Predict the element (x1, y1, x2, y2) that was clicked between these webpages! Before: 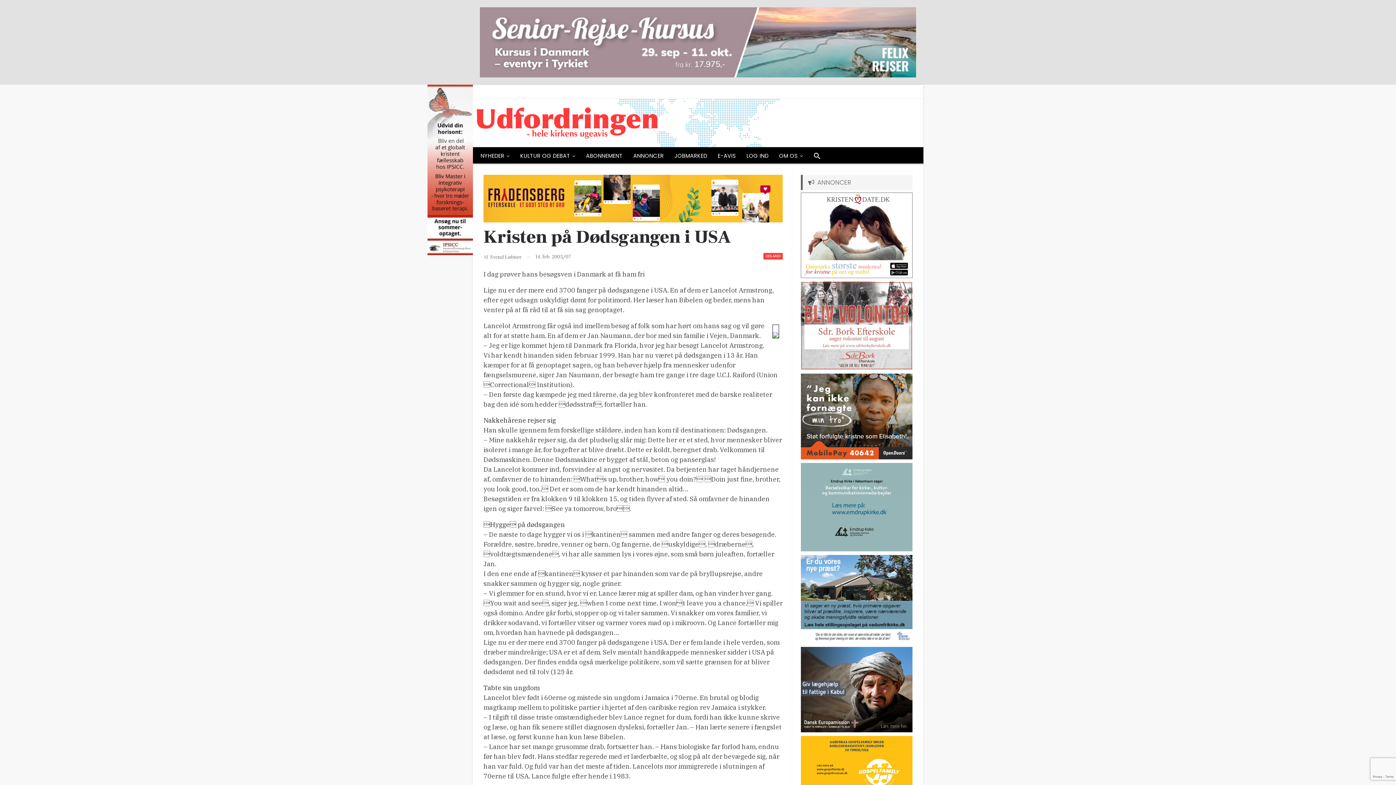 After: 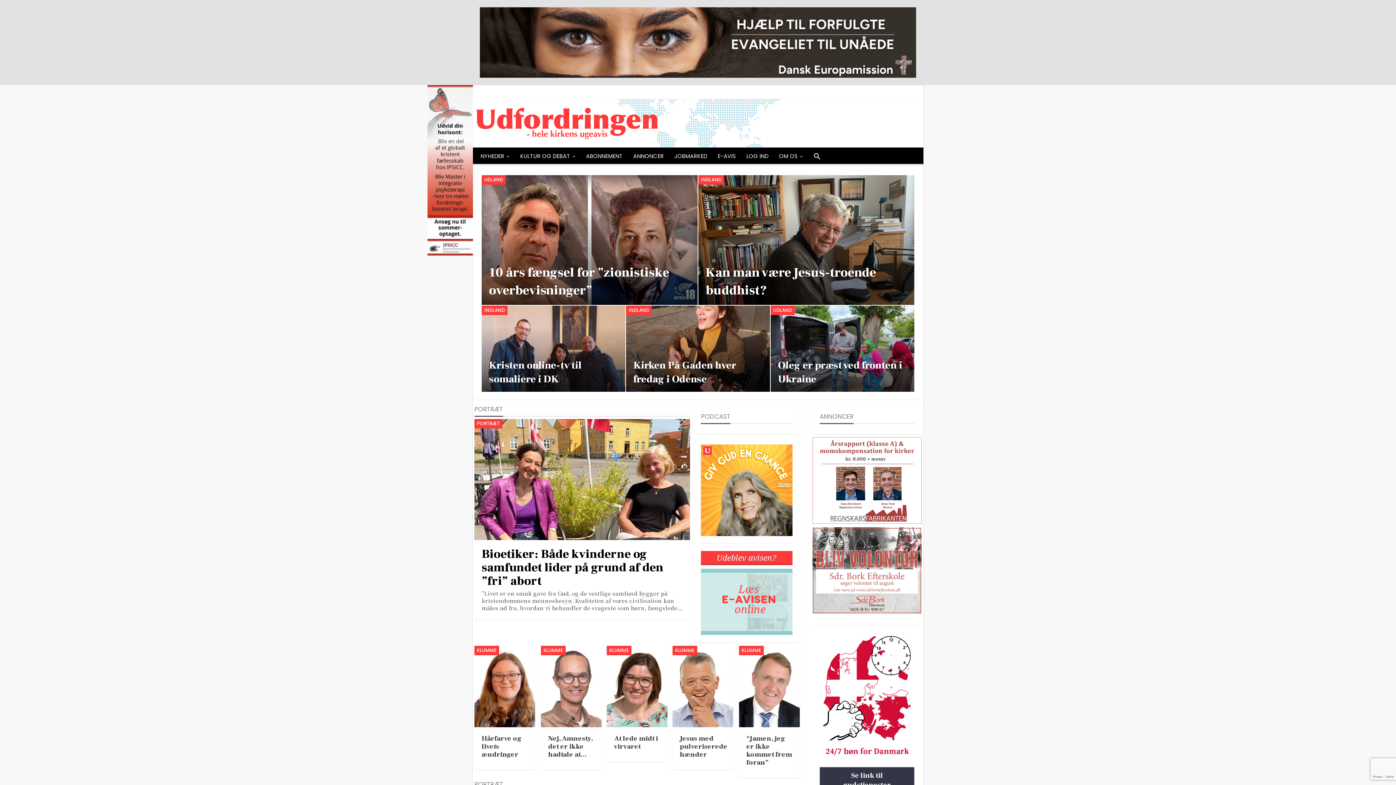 Action: bbox: (476, 109, 658, 133)